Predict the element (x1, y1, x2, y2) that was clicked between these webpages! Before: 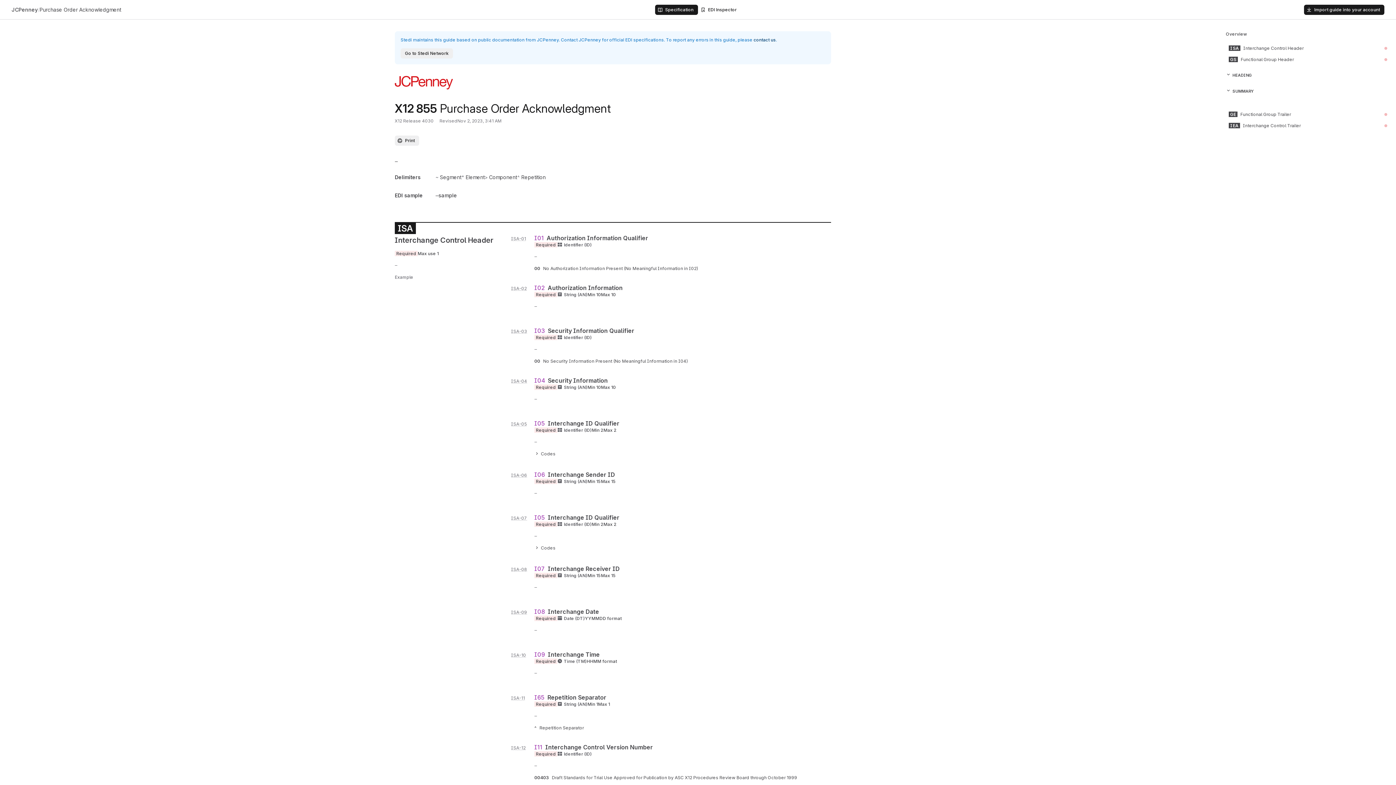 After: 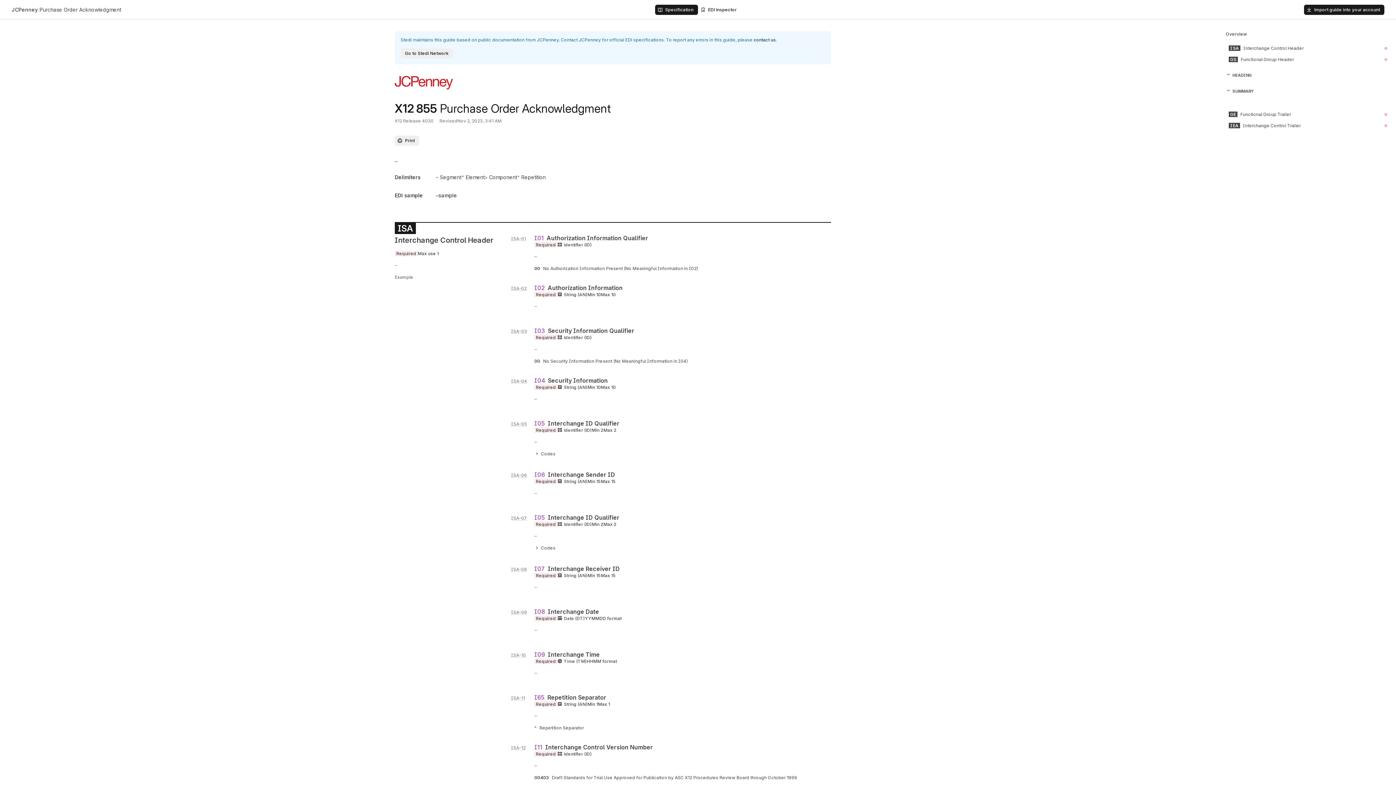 Action: label: summary bbox: (1226, 84, 1390, 97)